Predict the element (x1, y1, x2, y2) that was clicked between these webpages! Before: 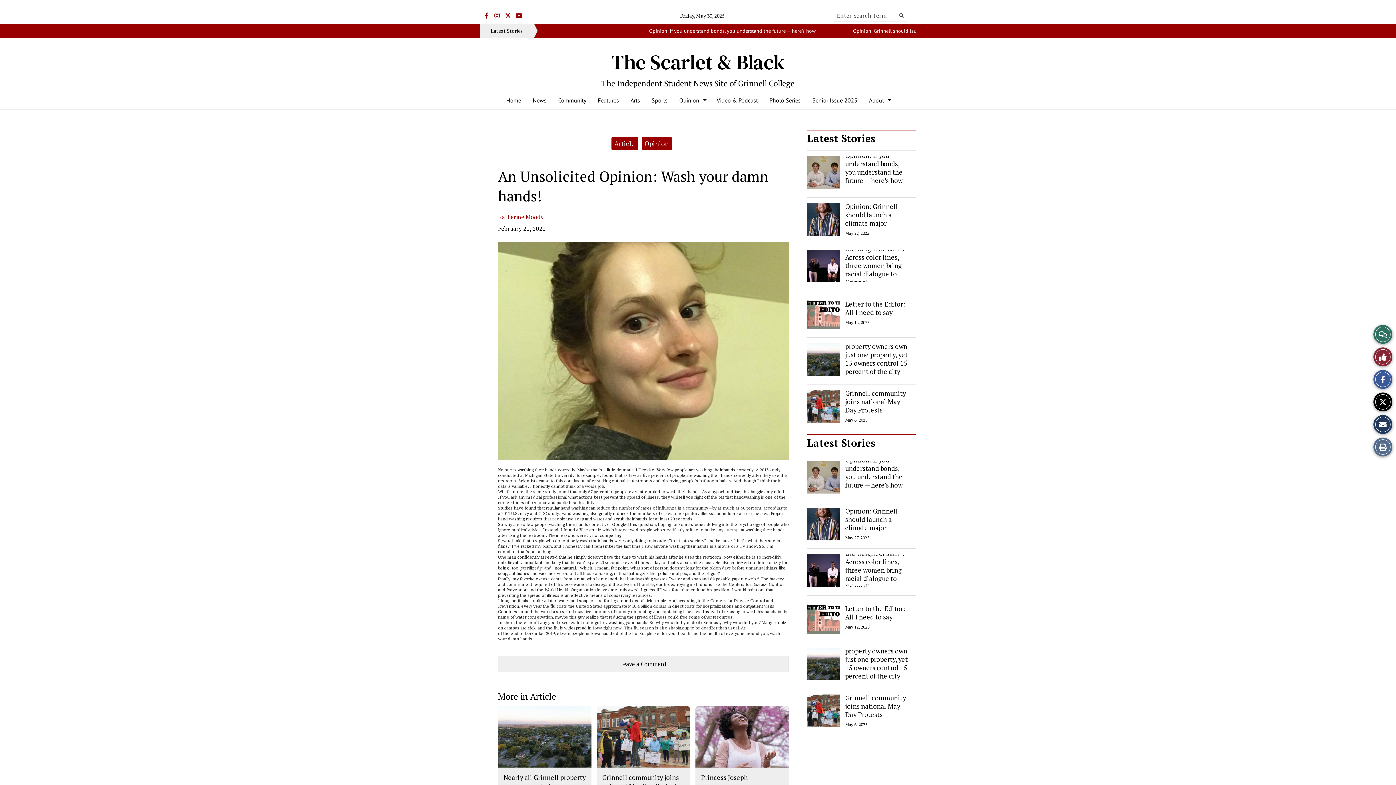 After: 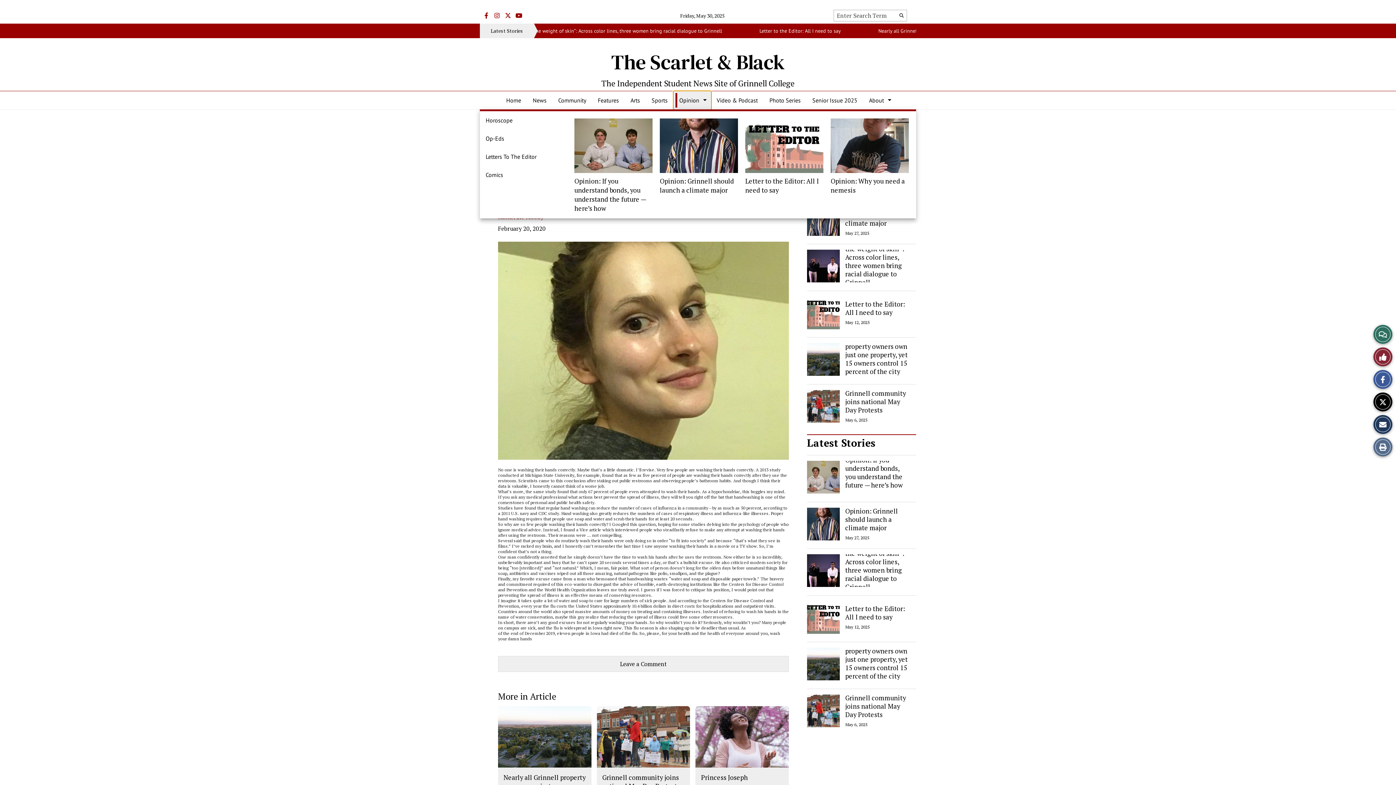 Action: label: Opinion bbox: (673, 91, 711, 109)